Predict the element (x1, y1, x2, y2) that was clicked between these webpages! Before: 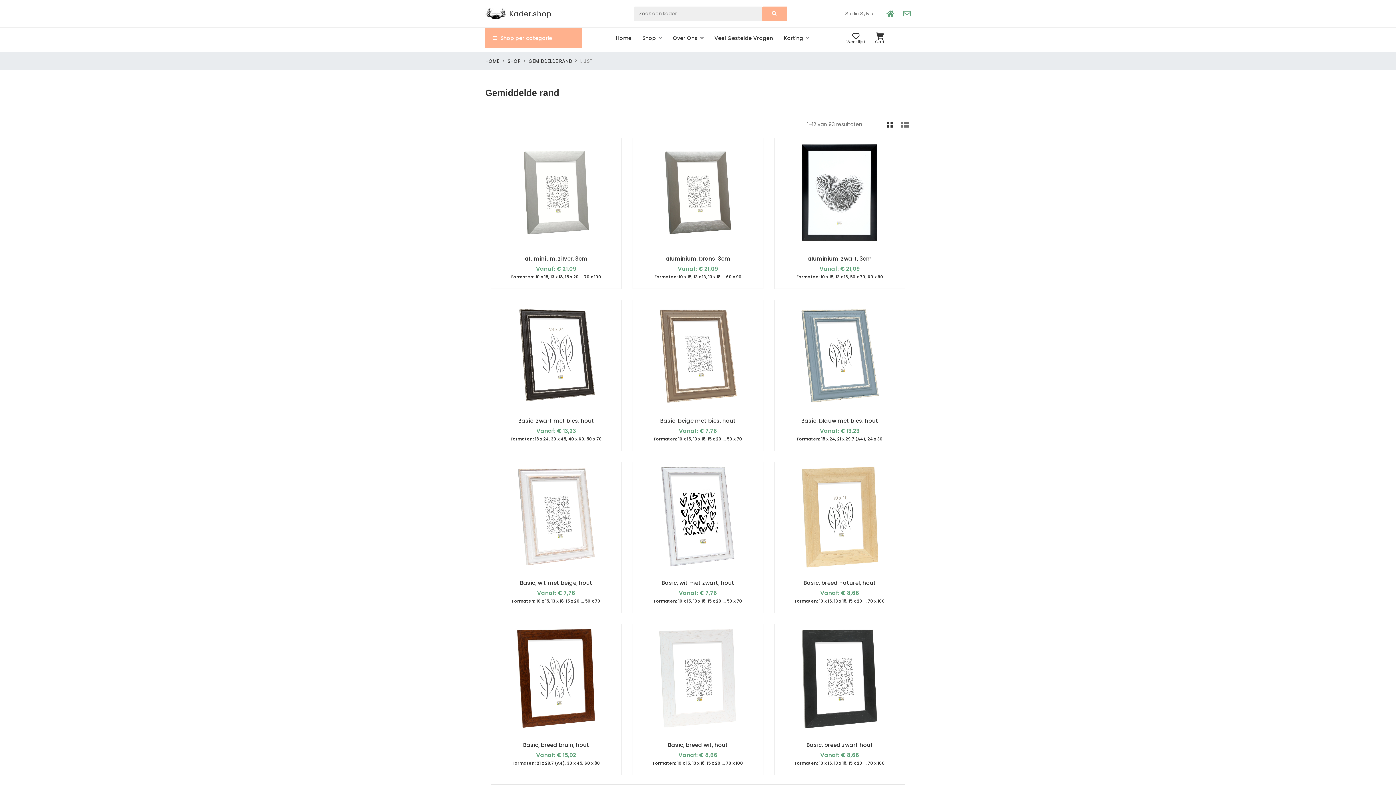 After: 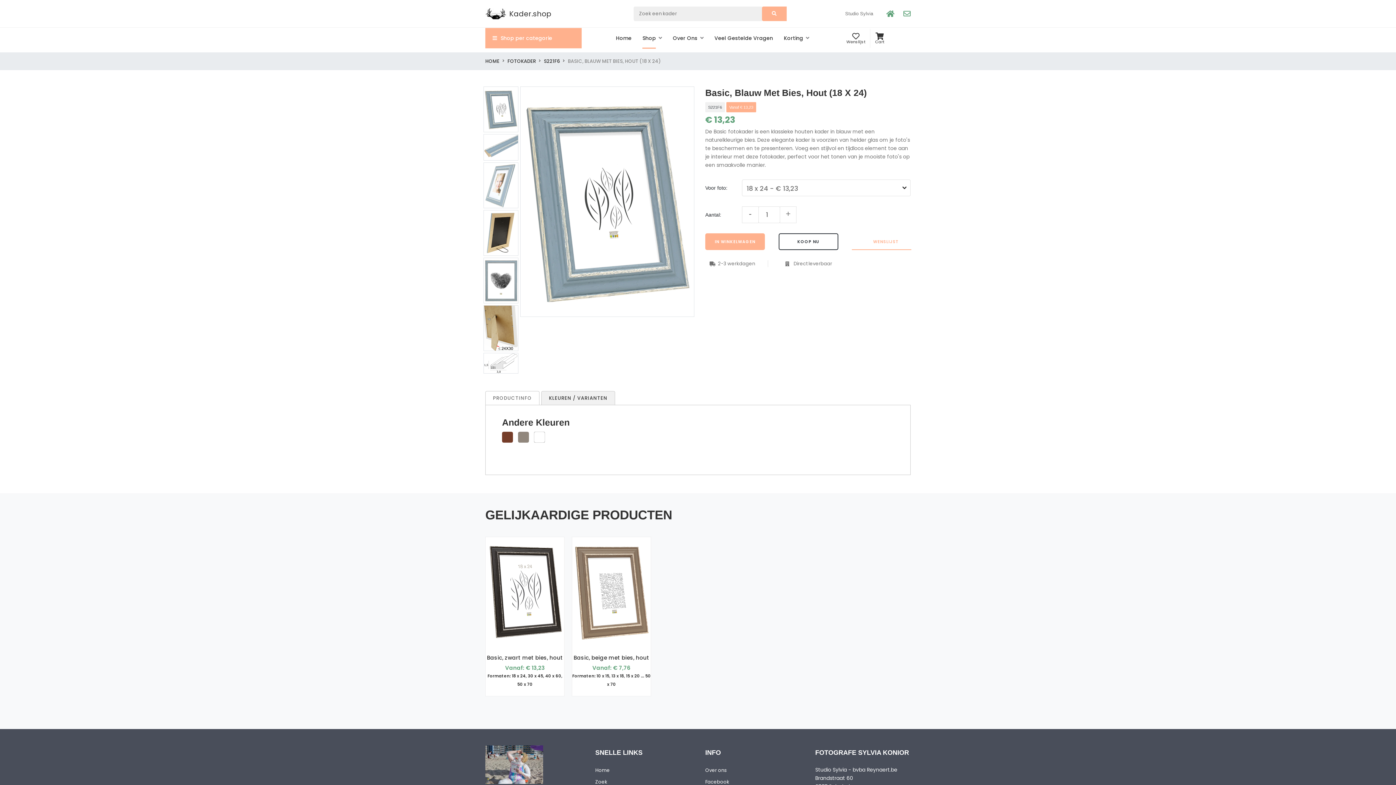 Action: bbox: (774, 416, 905, 443) label: Basic, blauw met bies, hout

Vanaf: € 13,23

Formaten: 18 x 24, 21 x 29,7 (A4), 24 x 30